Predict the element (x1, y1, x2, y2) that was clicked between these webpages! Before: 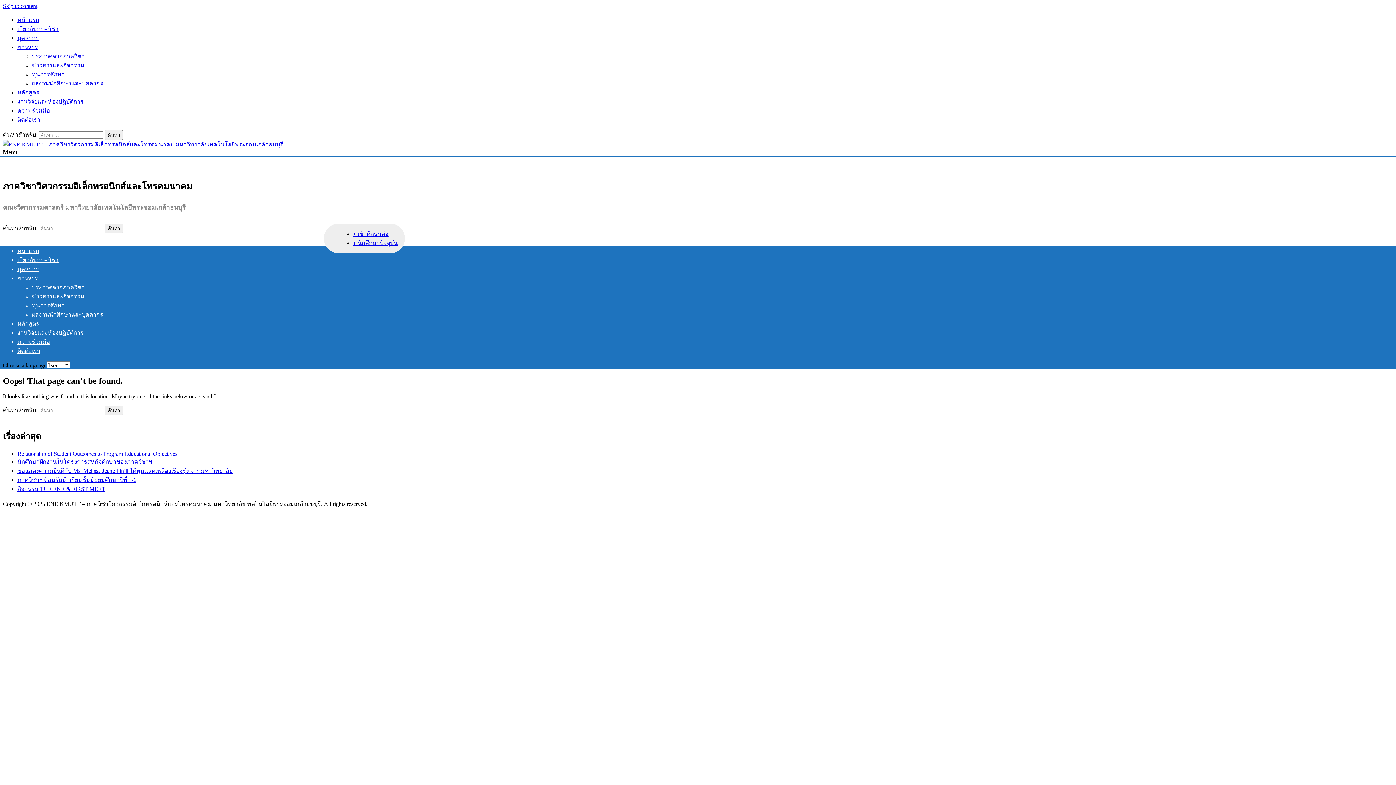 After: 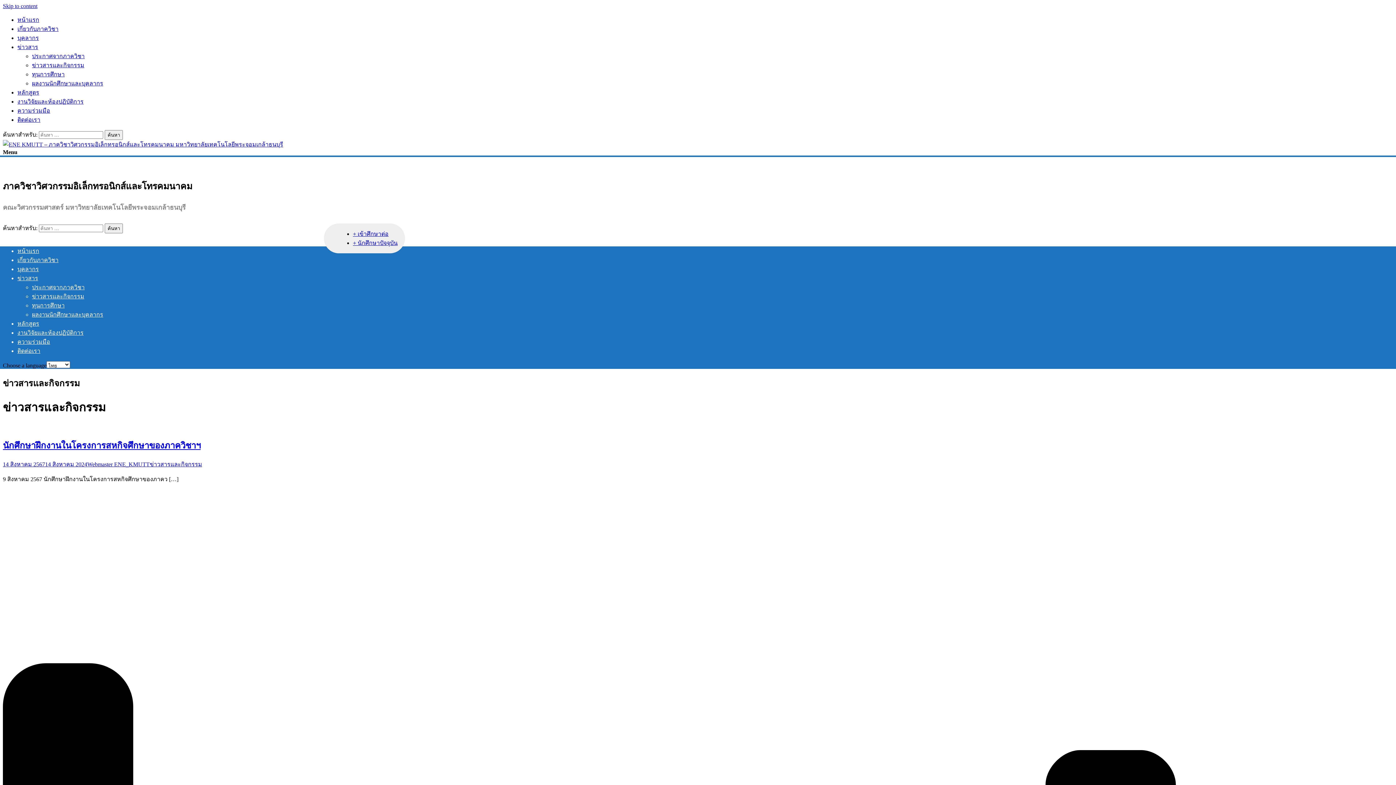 Action: label: ข่าวสาร bbox: (17, 275, 38, 281)